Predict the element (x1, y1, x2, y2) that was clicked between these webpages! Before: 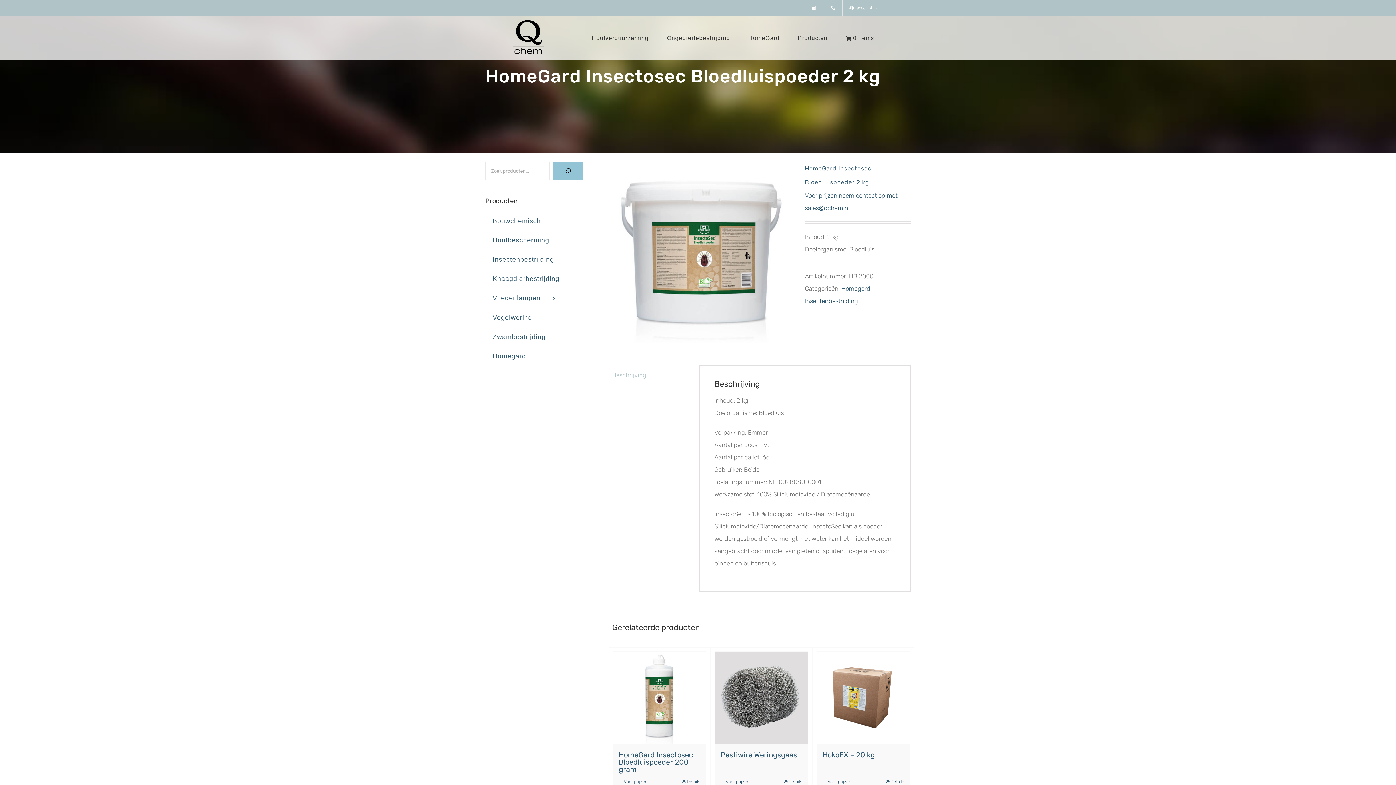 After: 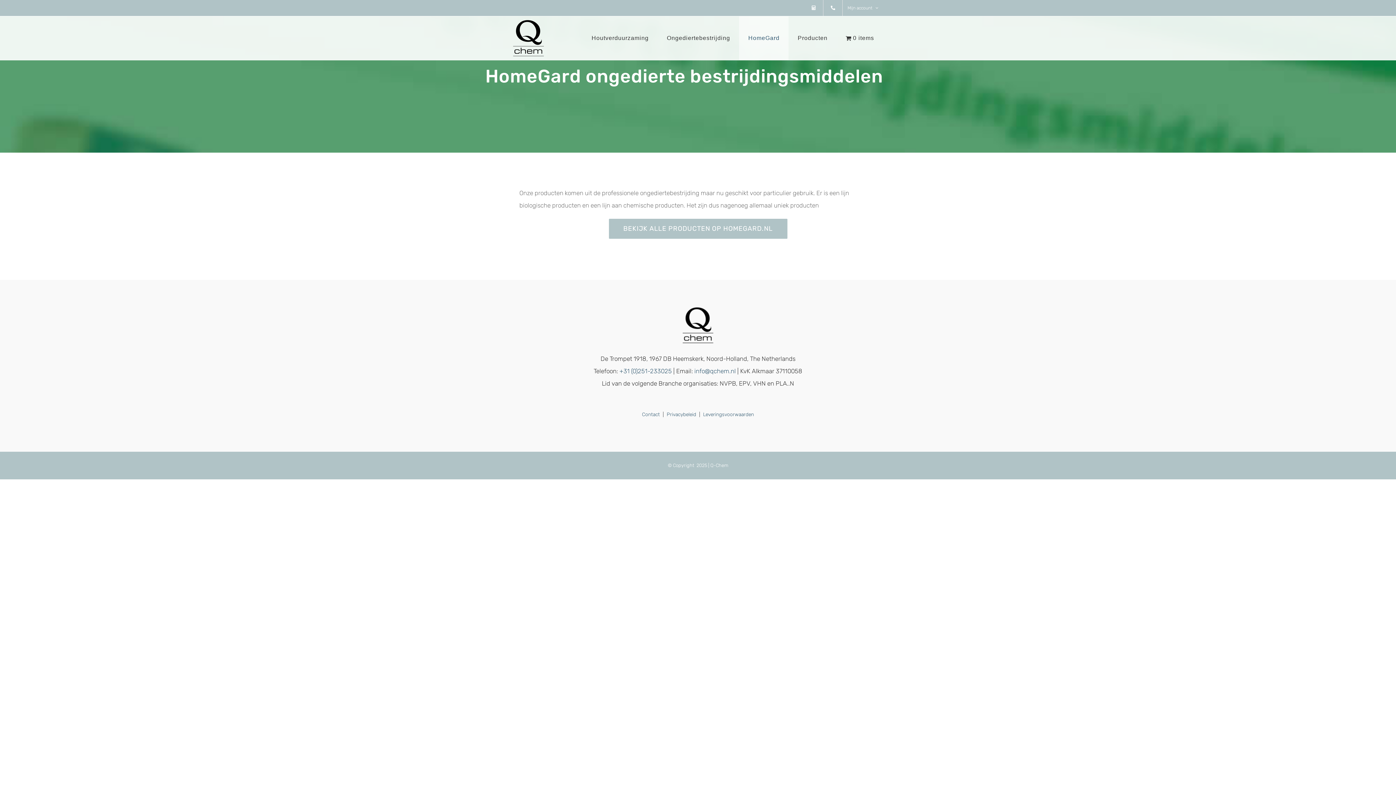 Action: bbox: (739, 16, 788, 60) label: HomeGard